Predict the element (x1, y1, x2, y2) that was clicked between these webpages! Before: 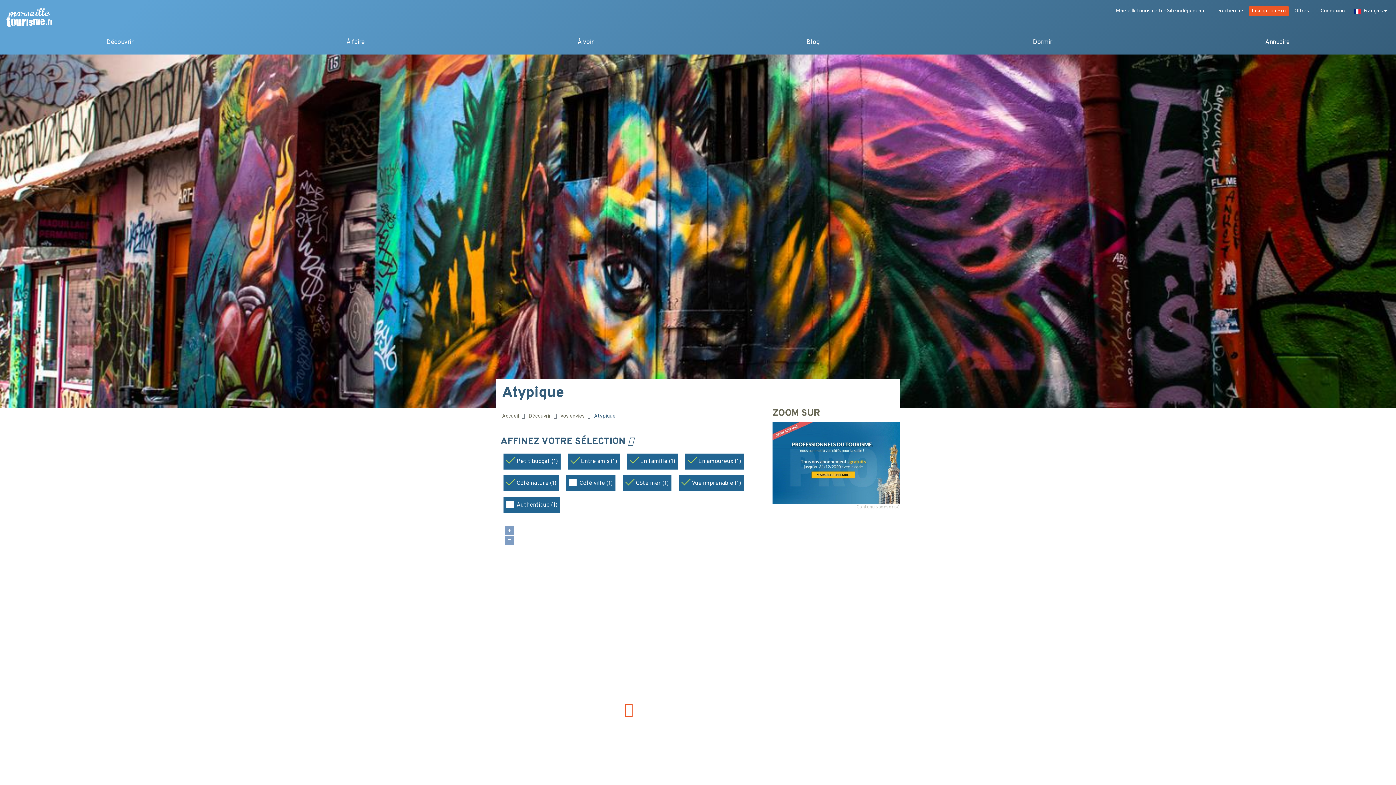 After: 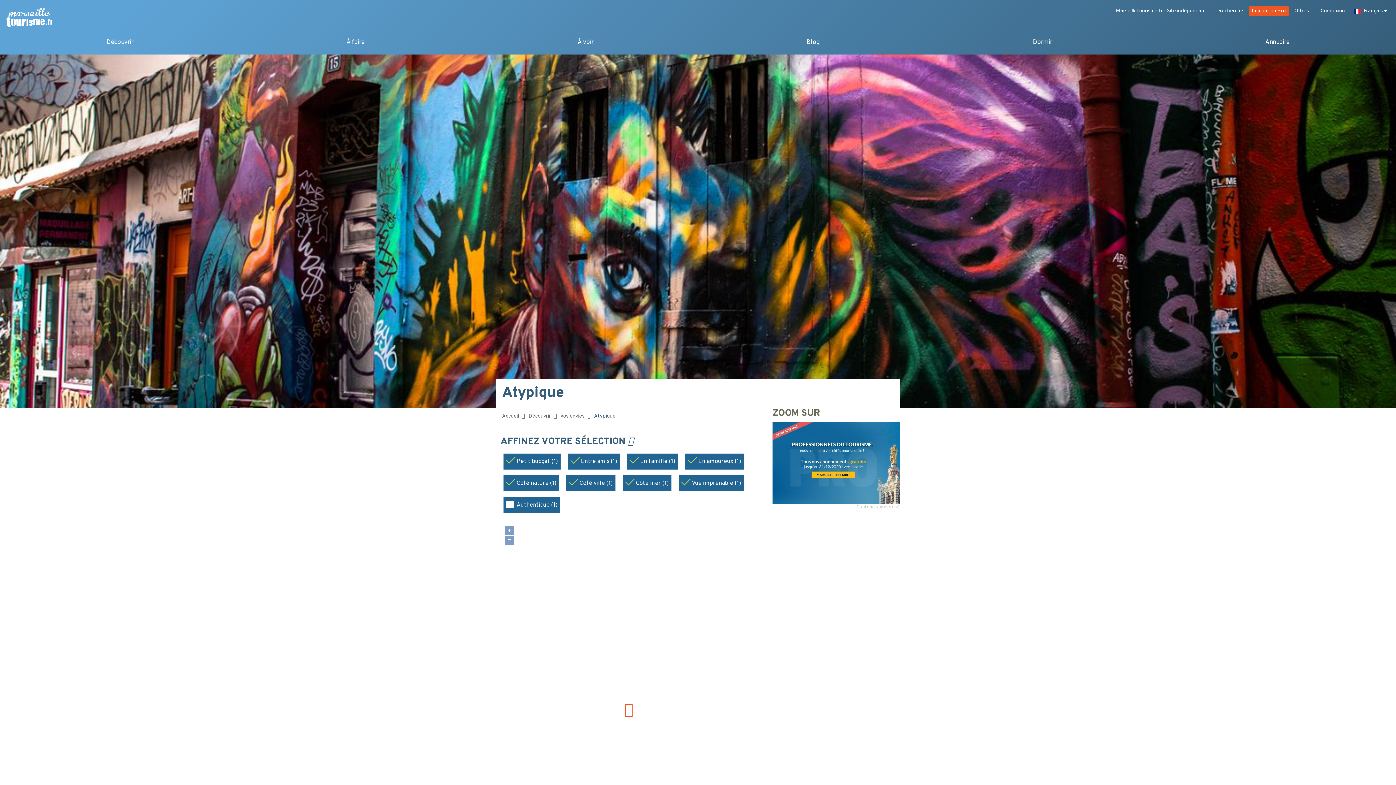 Action: label: Côté ville (1) bbox: (569, 479, 612, 488)